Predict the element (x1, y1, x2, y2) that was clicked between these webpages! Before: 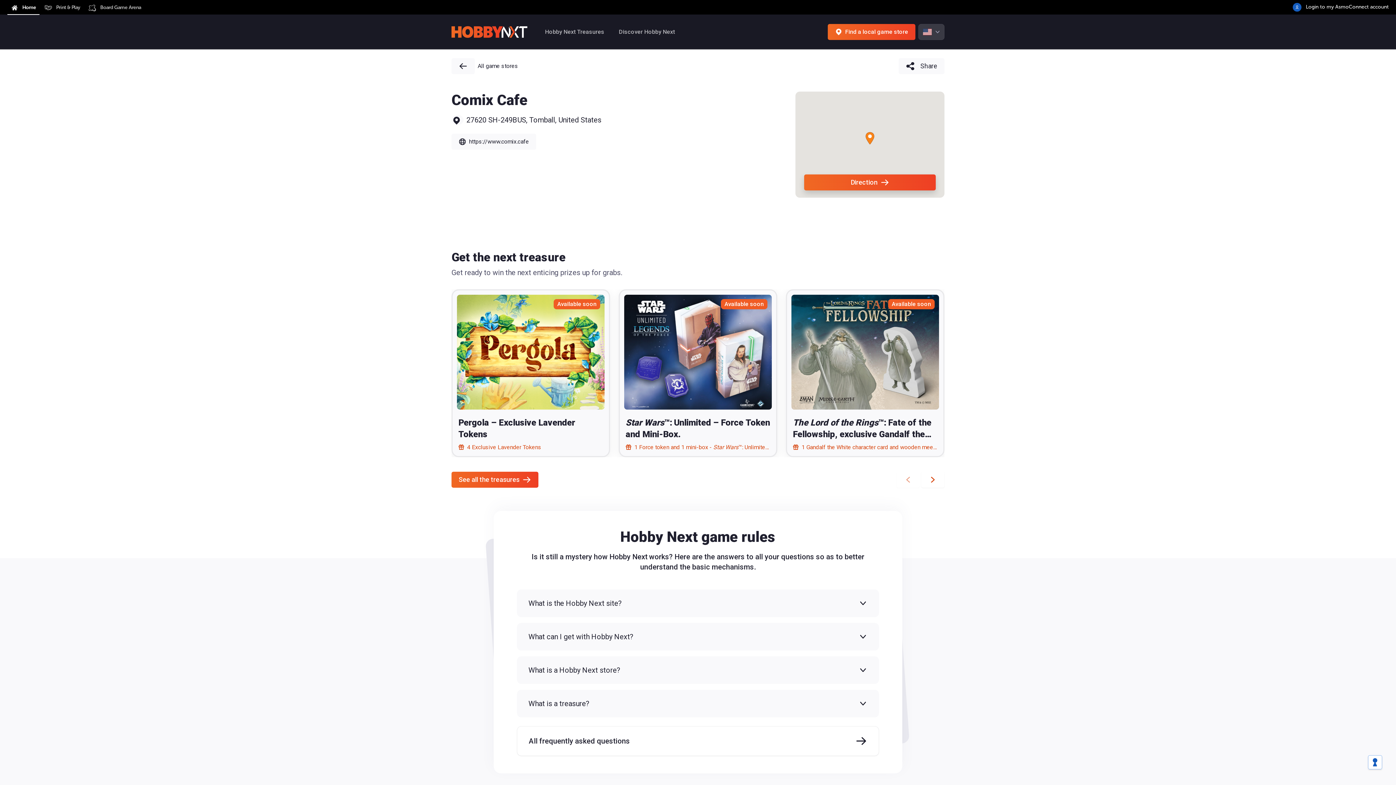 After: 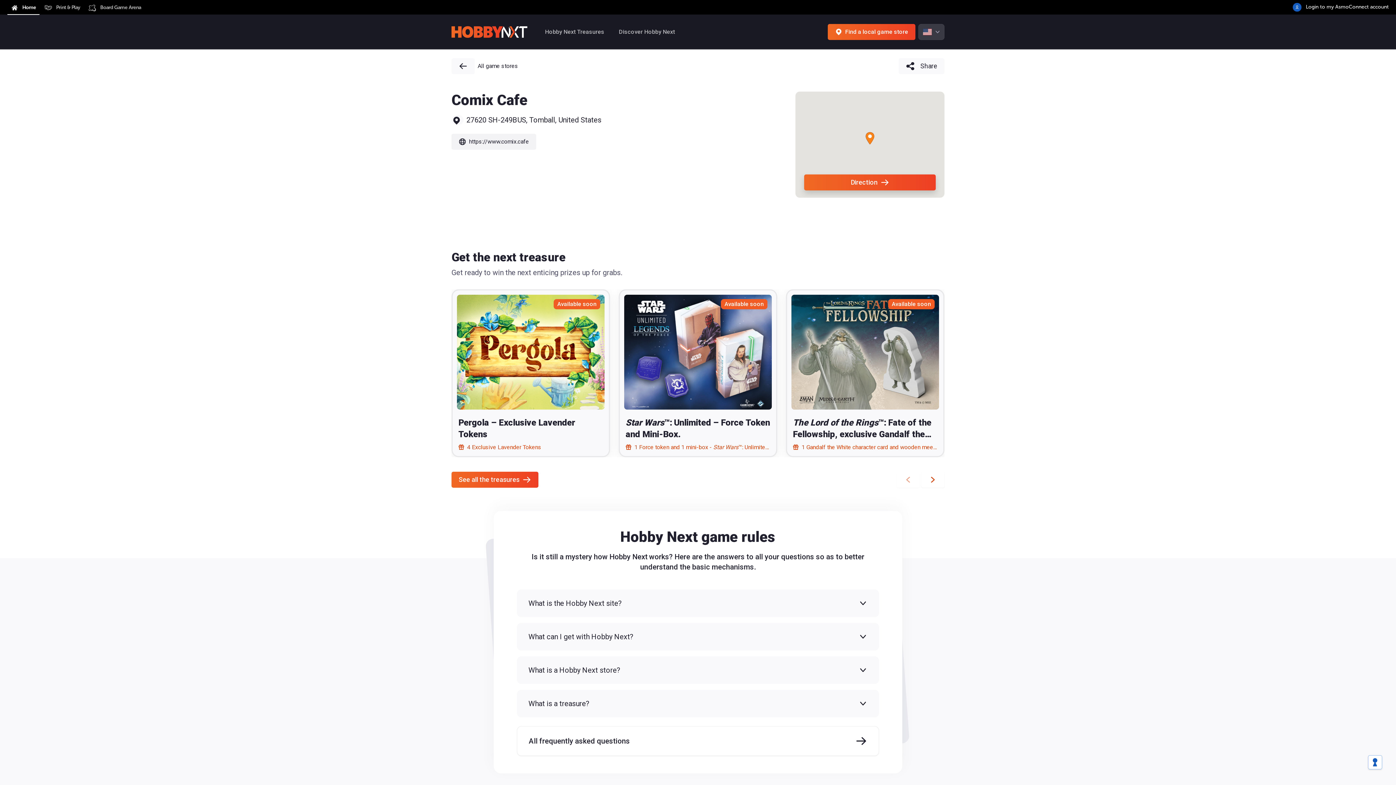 Action: bbox: (451, 133, 536, 149) label: https://www.comix.cafe